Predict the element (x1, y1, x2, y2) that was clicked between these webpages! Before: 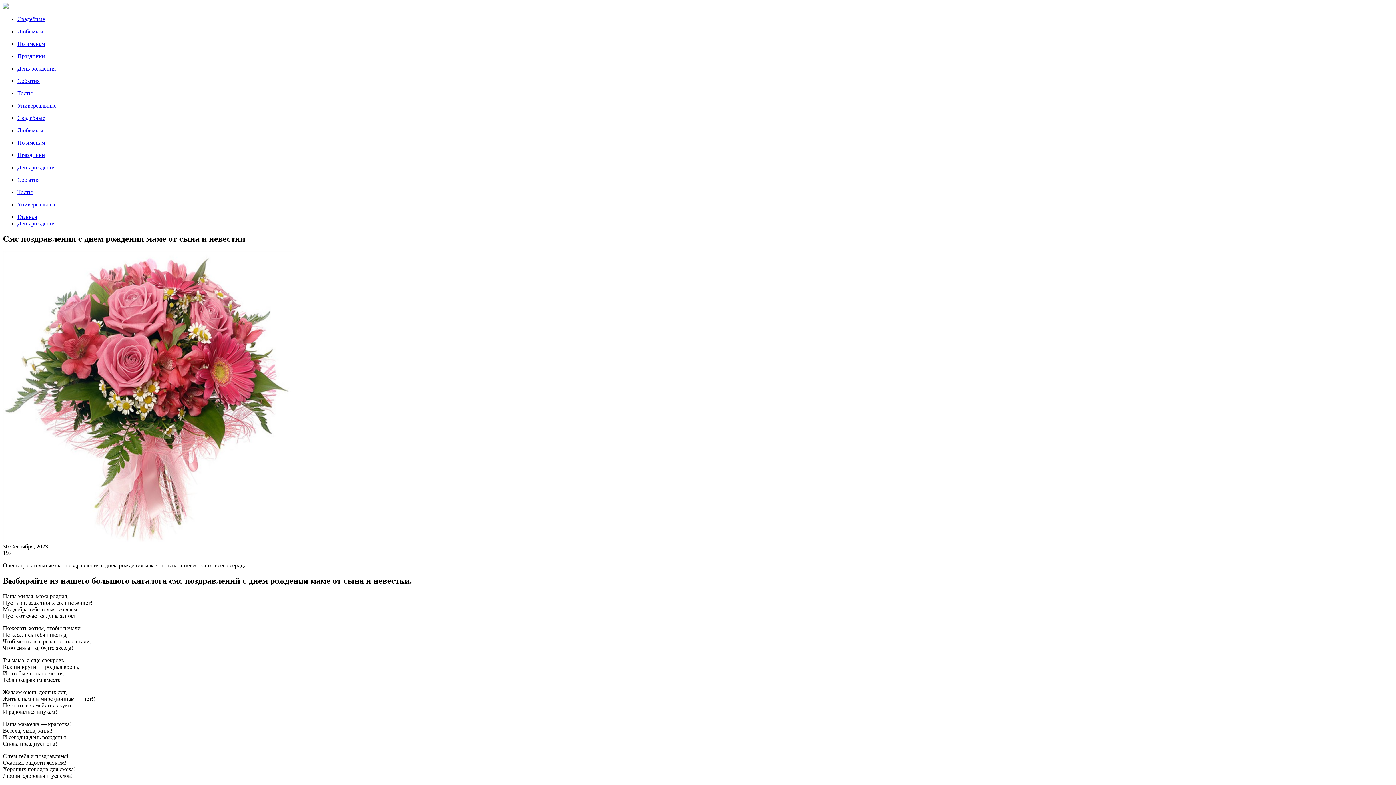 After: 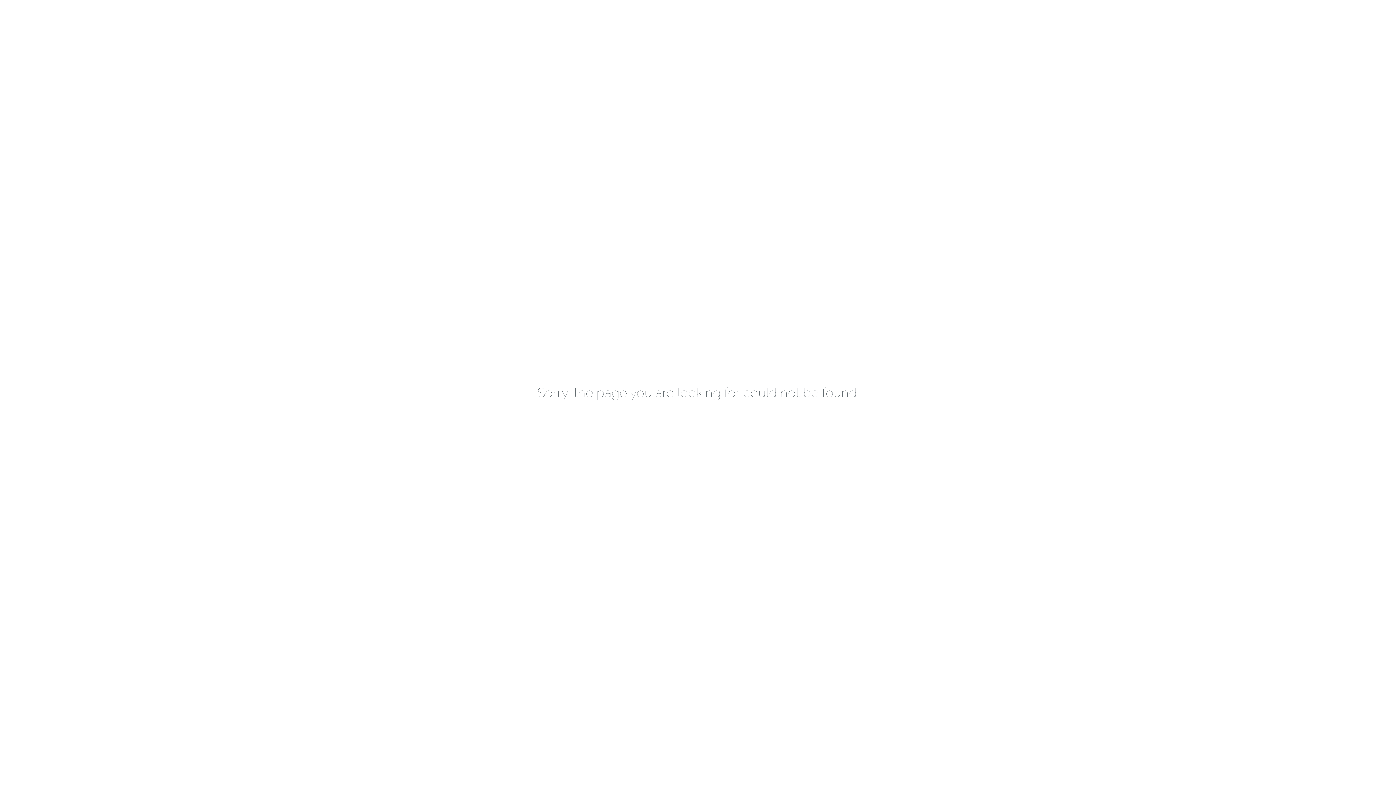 Action: bbox: (17, 220, 55, 226) label: День рождения